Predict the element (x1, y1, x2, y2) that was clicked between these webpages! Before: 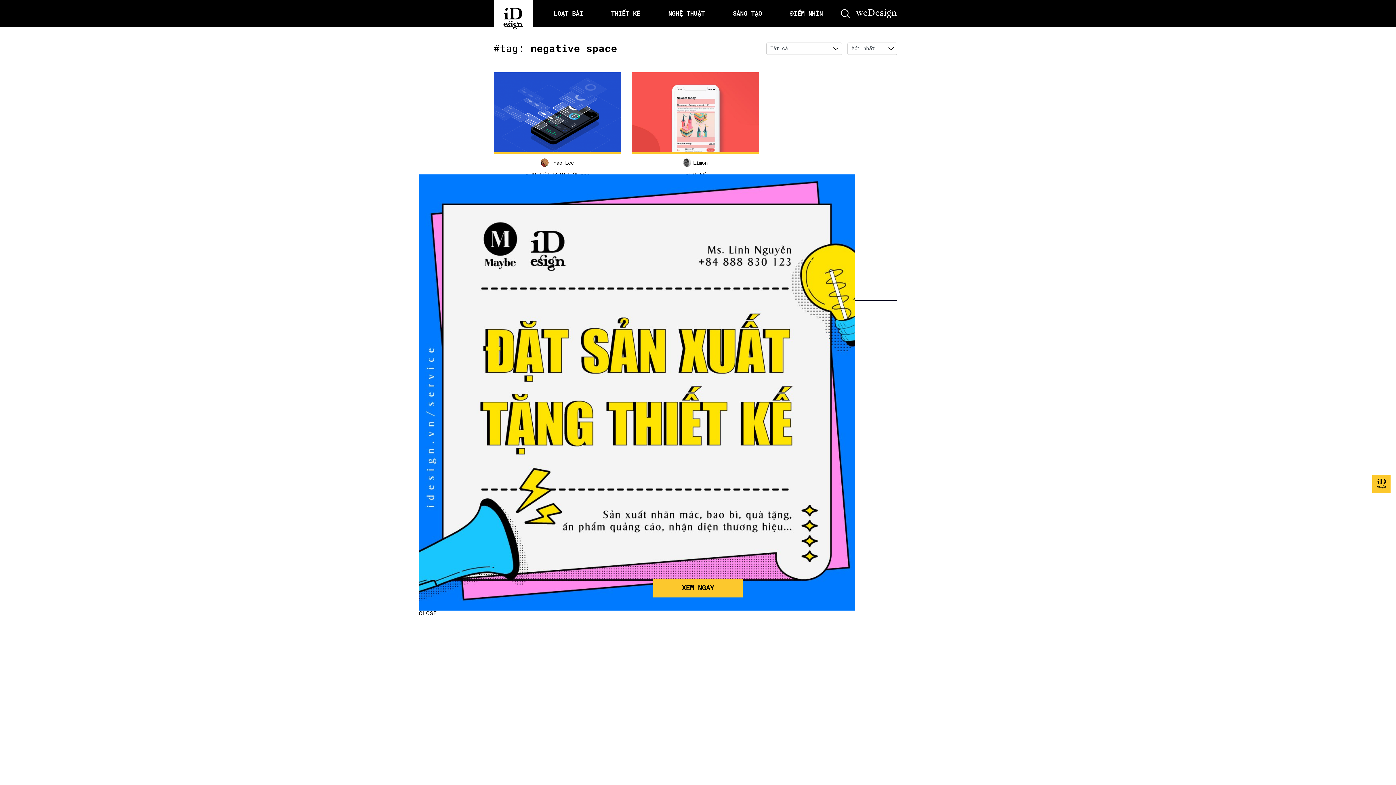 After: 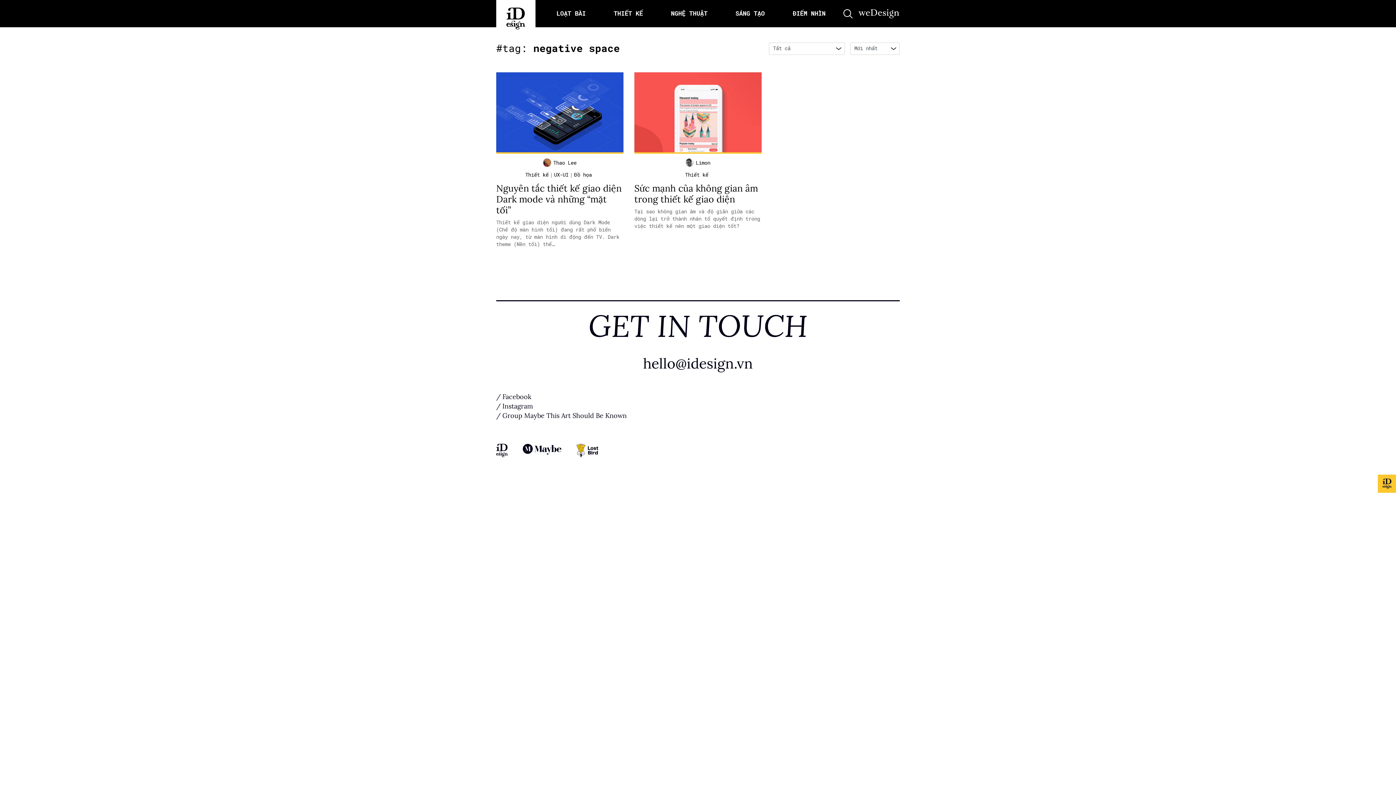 Action: label: Close bbox: (418, 610, 437, 616)